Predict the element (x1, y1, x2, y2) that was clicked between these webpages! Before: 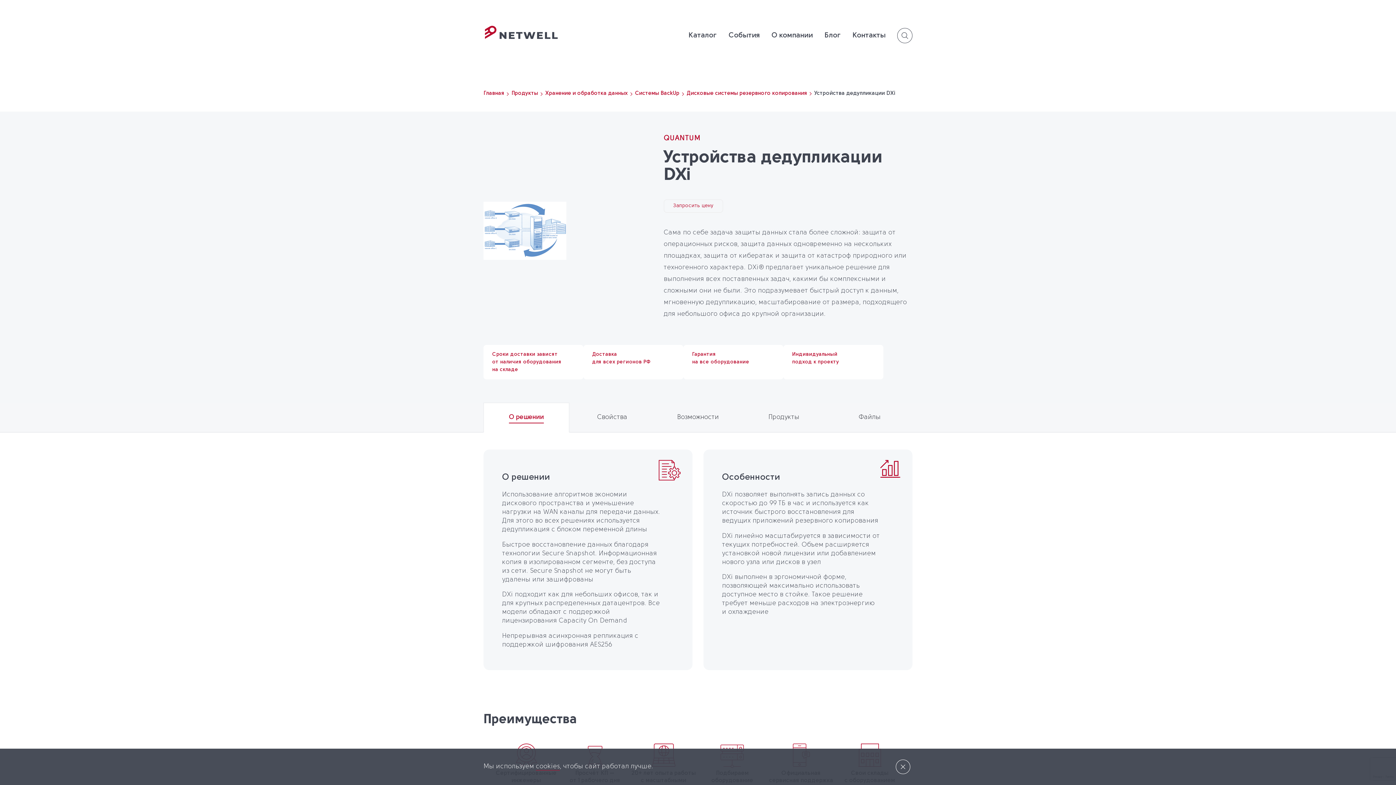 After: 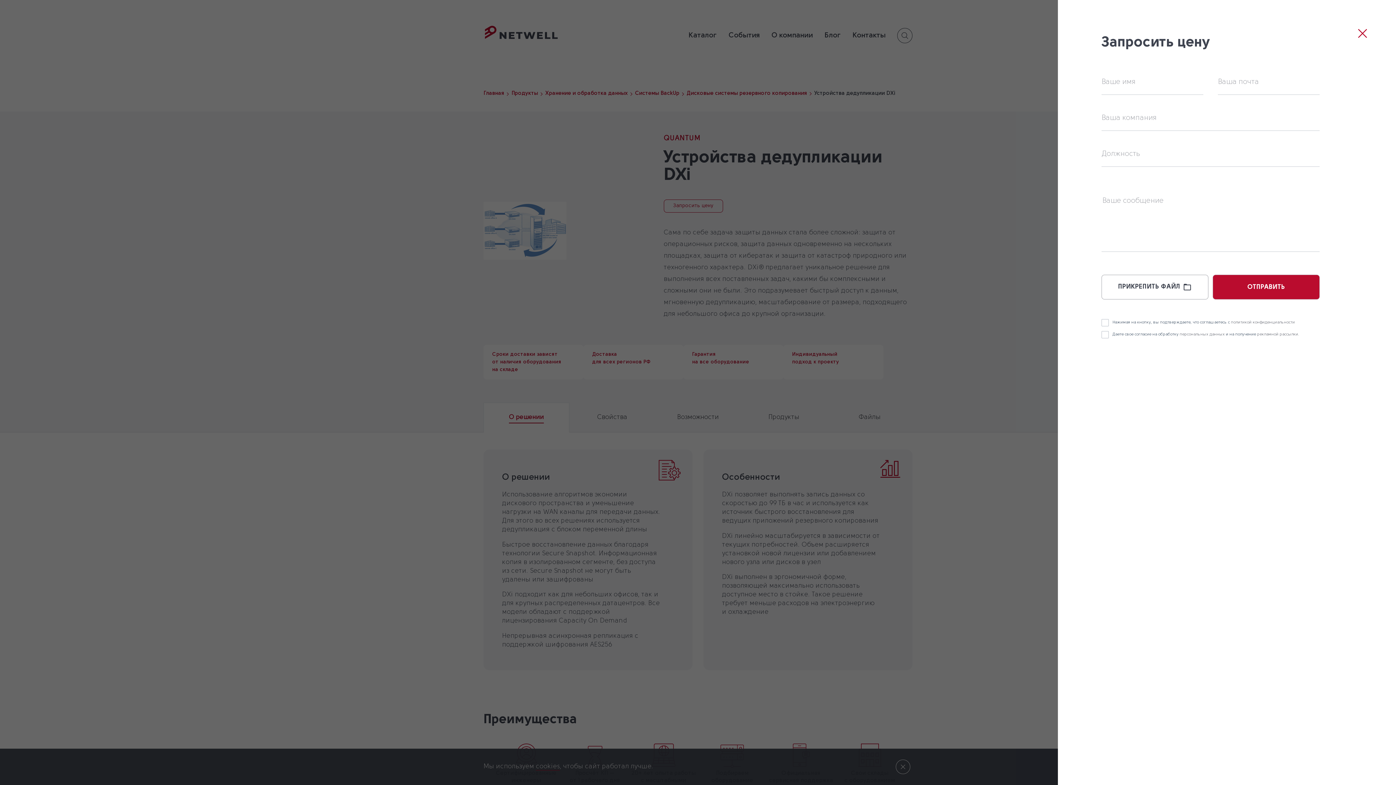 Action: label: Запросить цену bbox: (663, 199, 723, 212)